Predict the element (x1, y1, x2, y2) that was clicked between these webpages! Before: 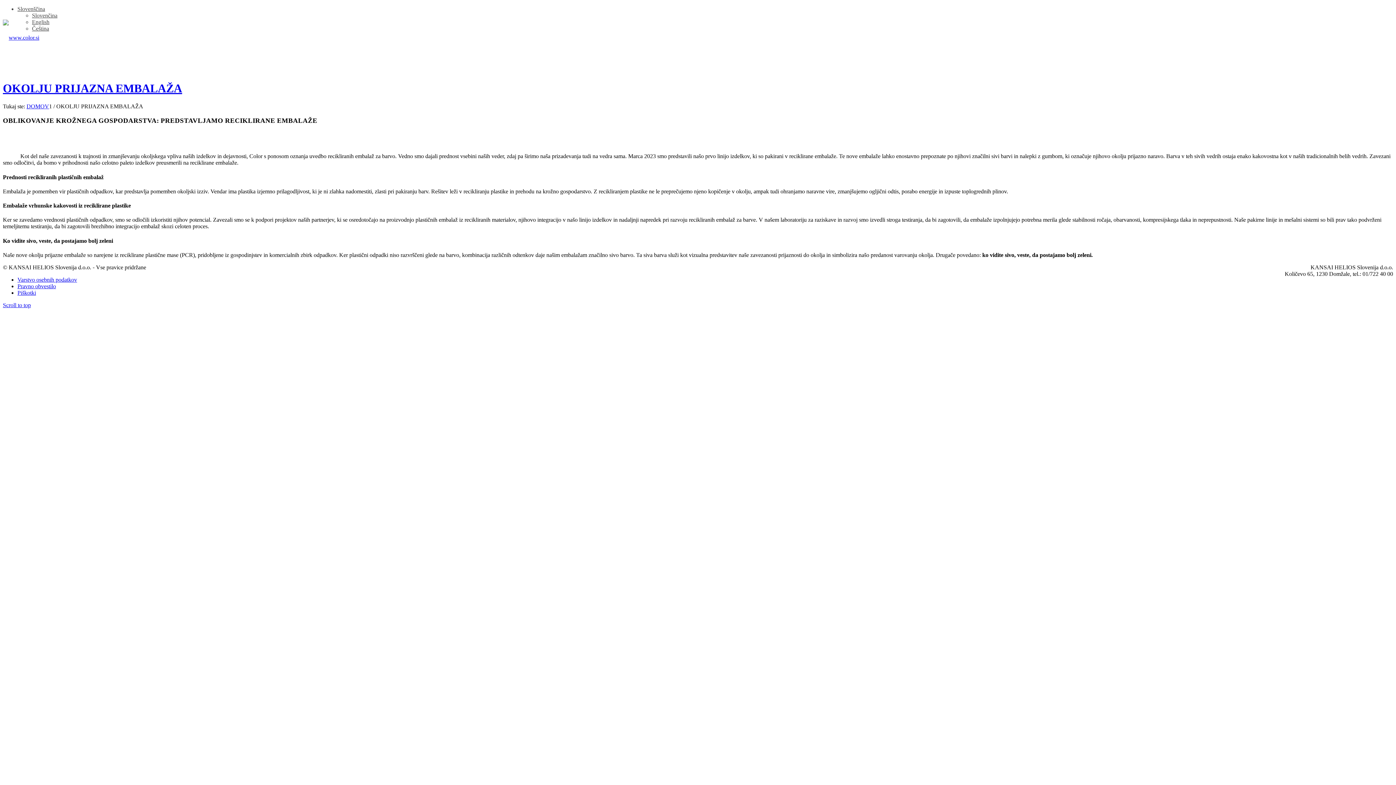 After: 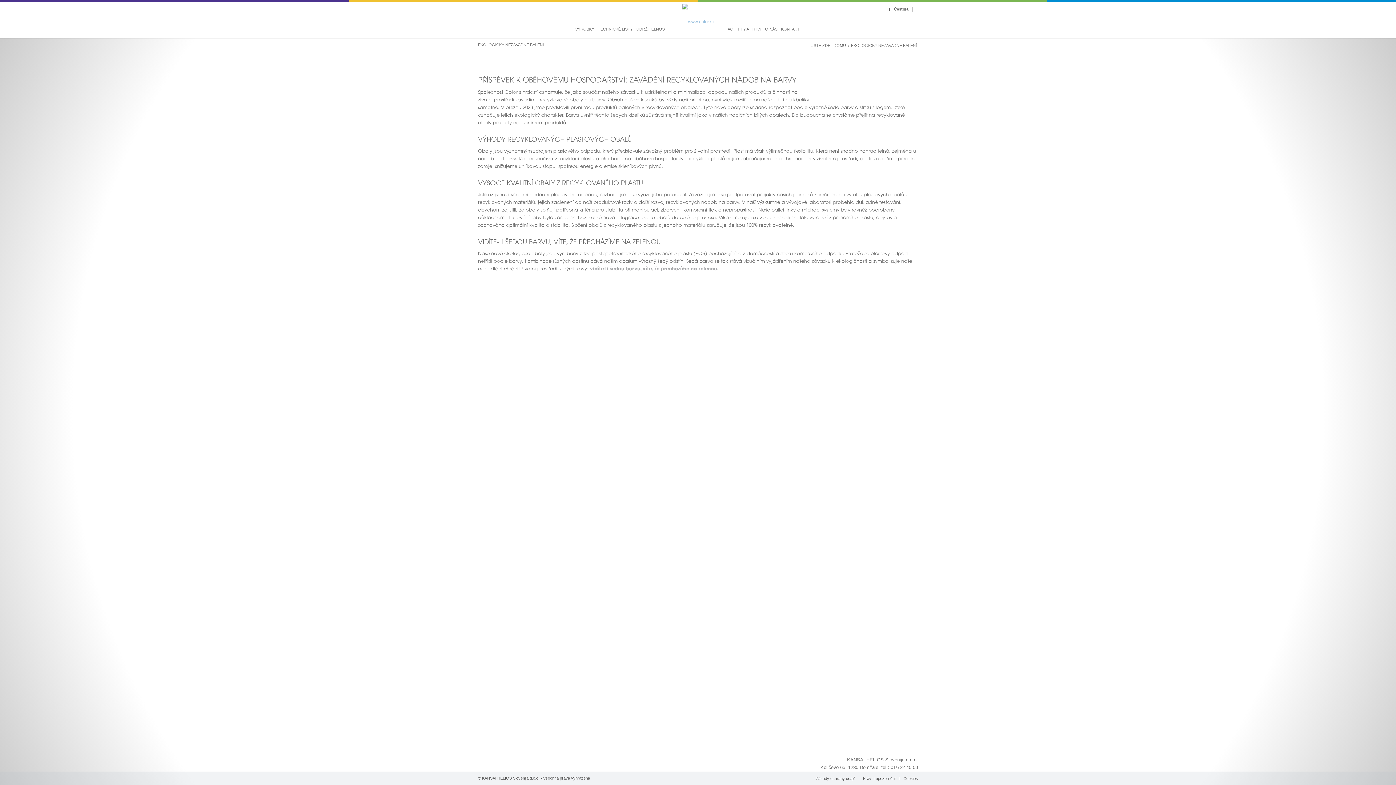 Action: bbox: (32, 25, 1393, 32) label: Čeština